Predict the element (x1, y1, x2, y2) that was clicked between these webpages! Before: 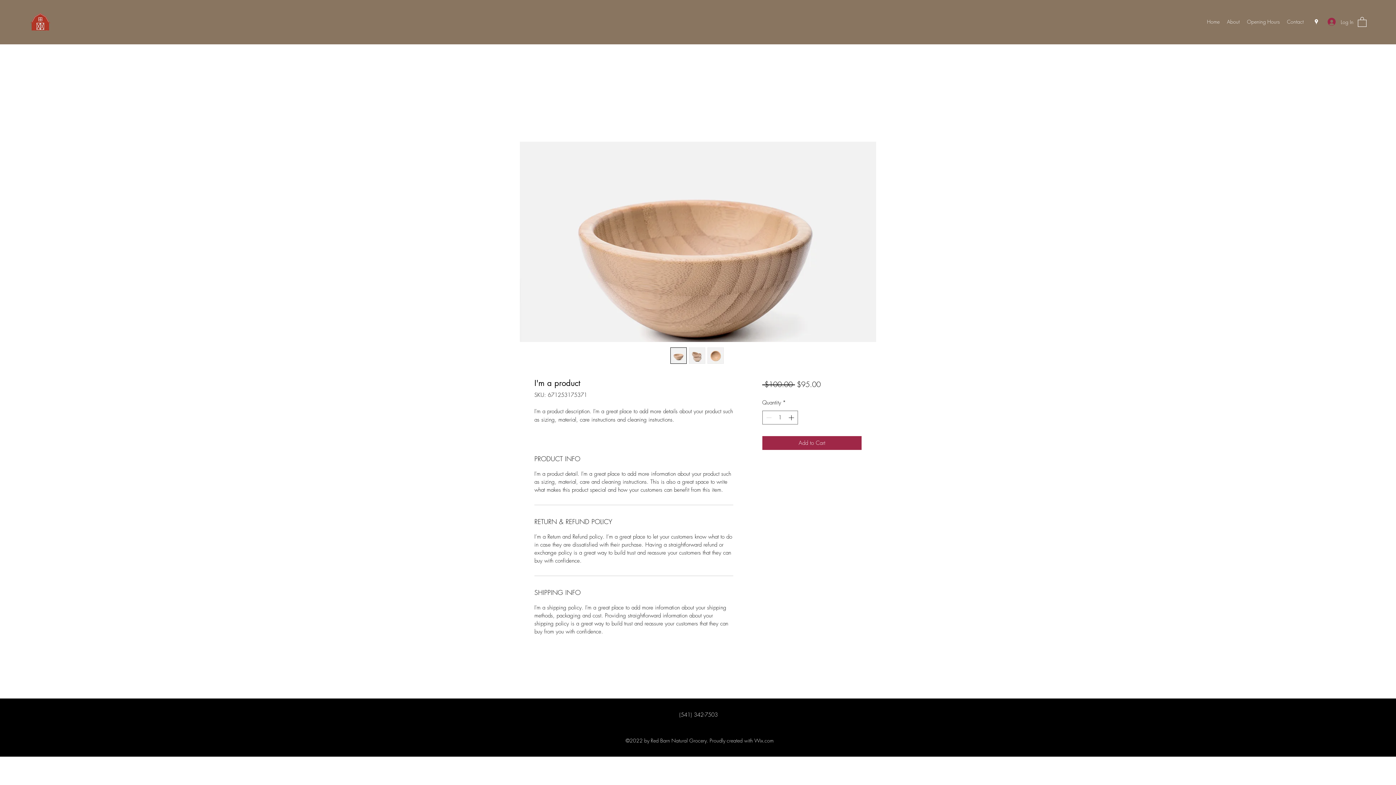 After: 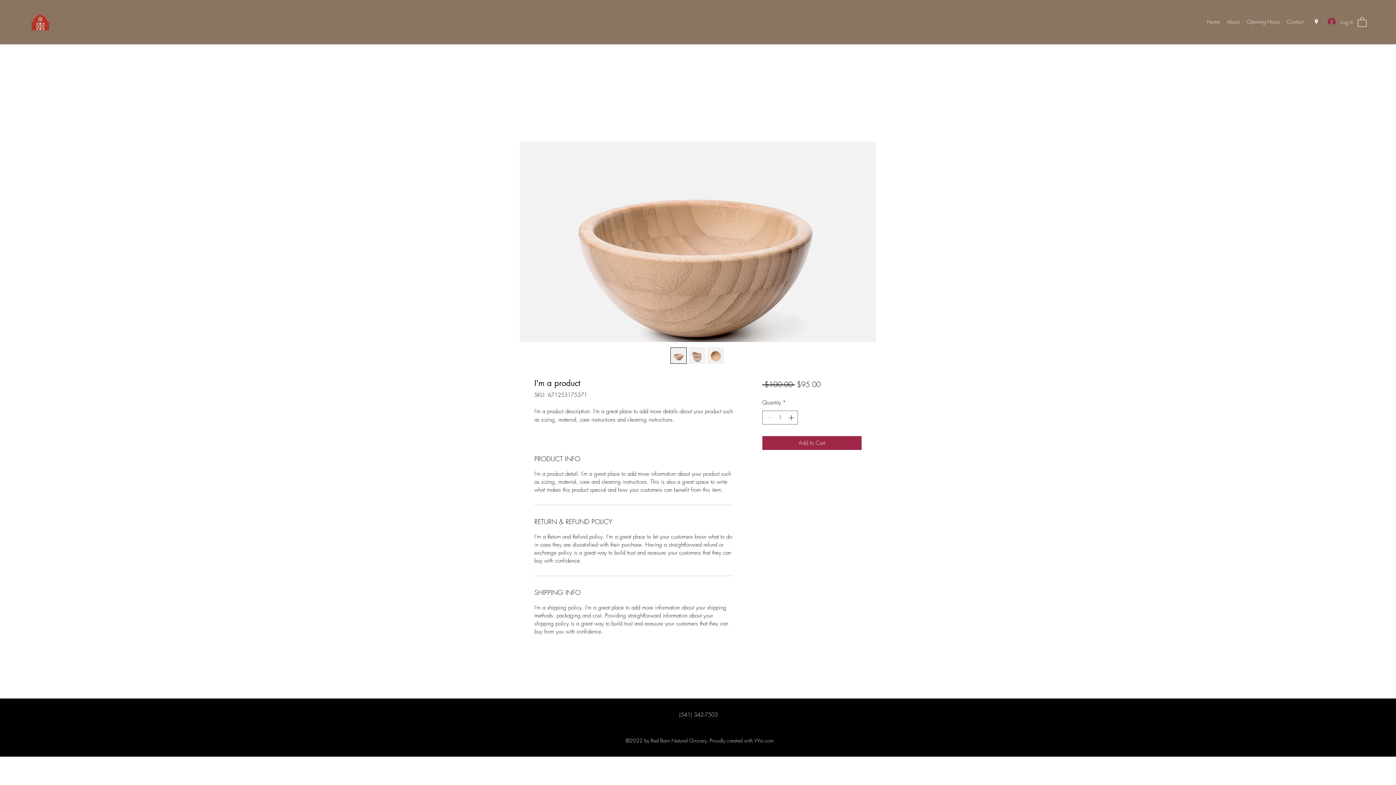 Action: bbox: (670, 347, 686, 363)